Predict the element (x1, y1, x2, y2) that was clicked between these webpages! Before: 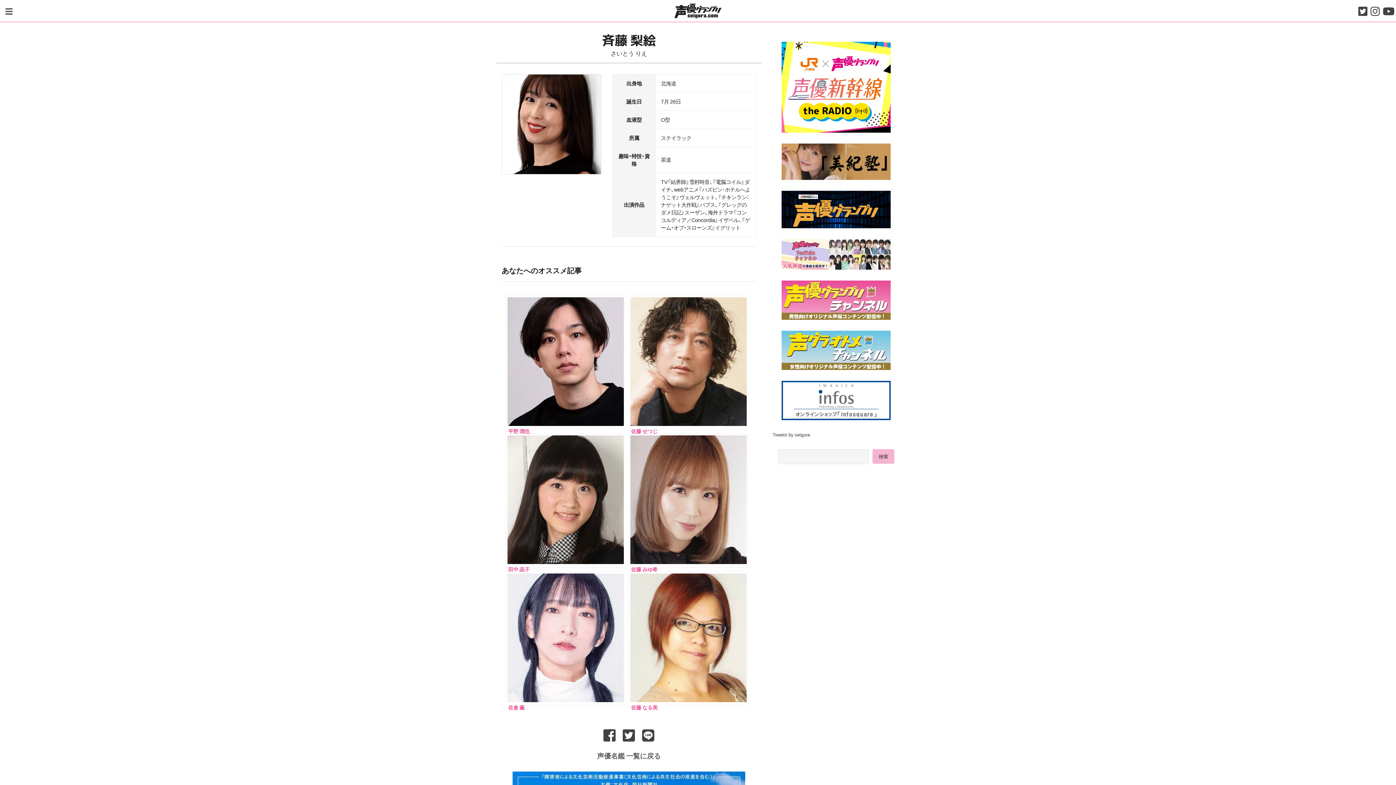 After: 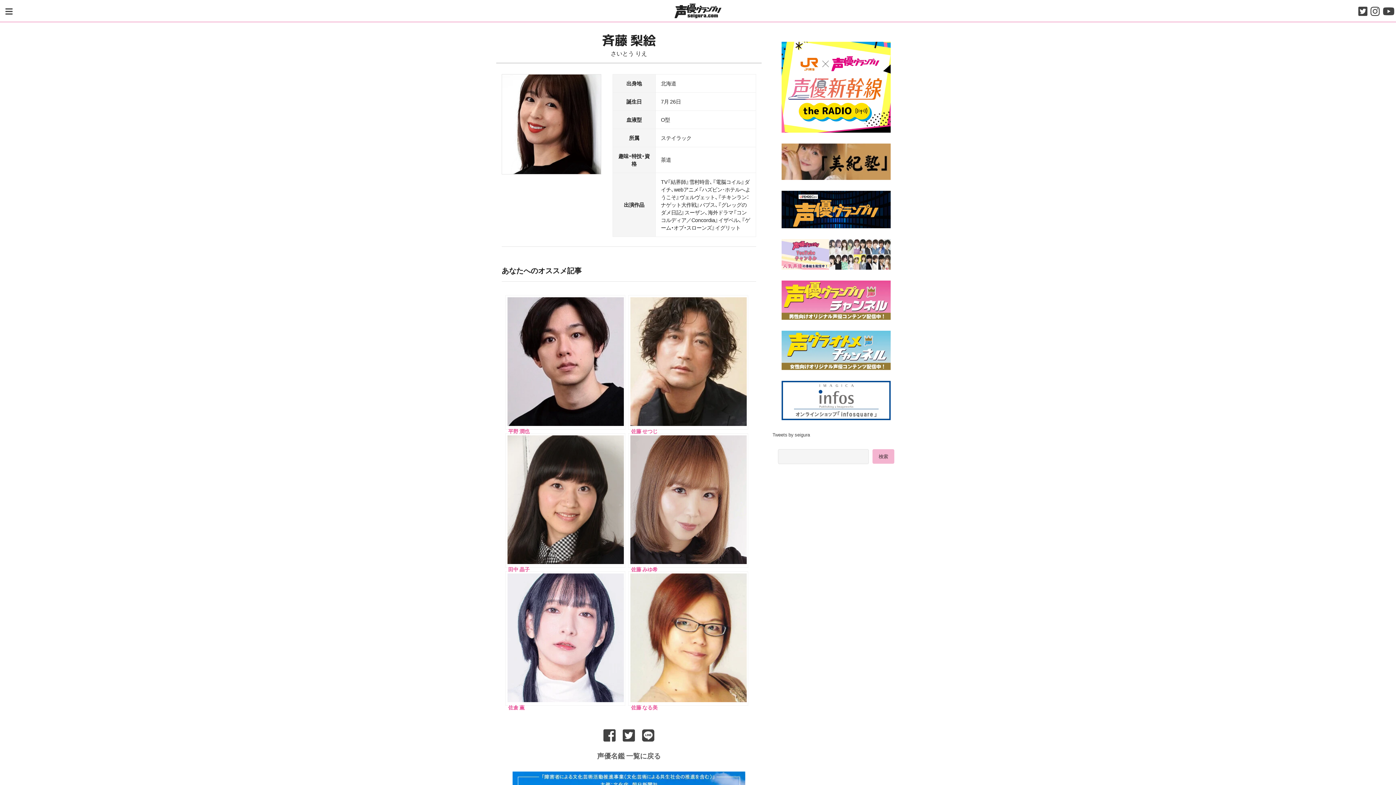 Action: bbox: (781, 346, 890, 353)